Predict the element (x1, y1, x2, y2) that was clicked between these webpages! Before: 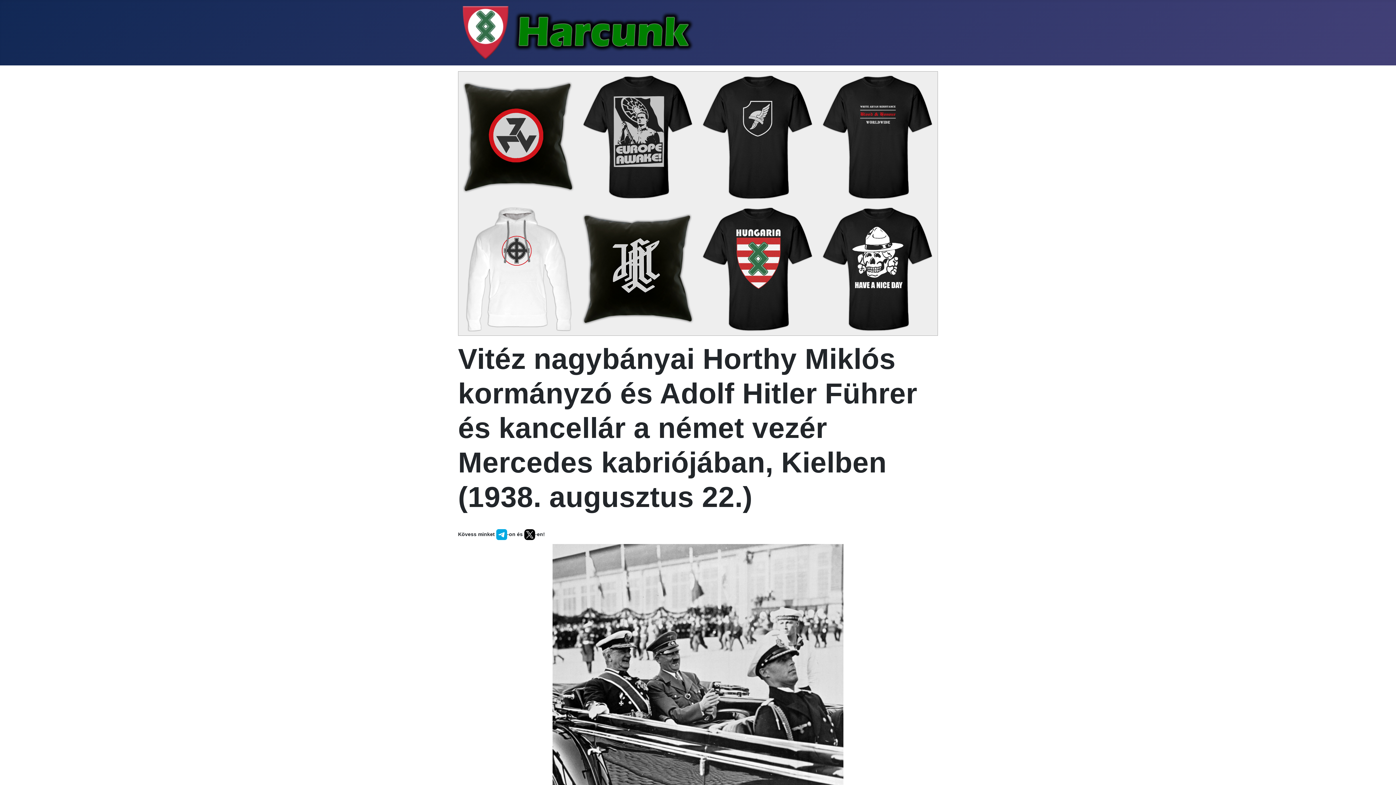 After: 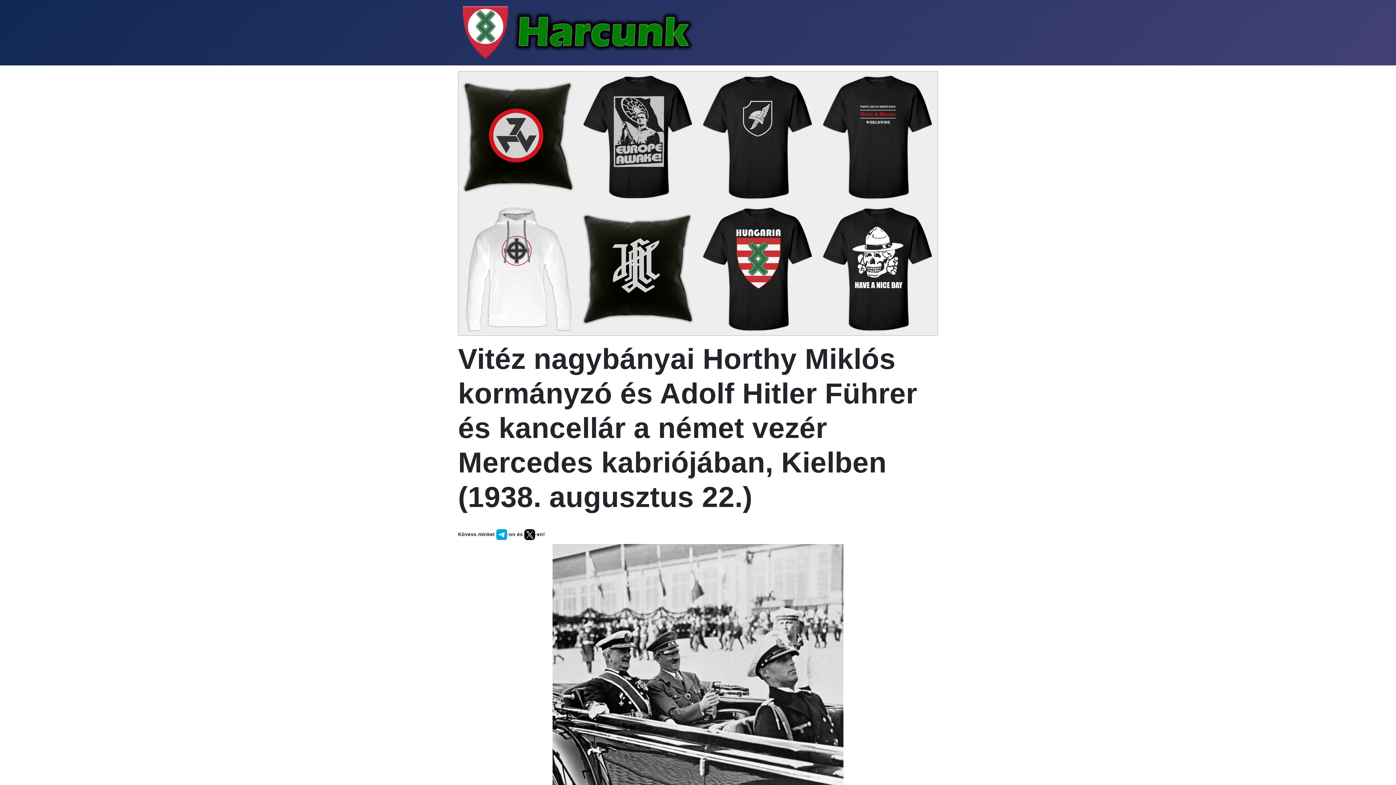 Action: bbox: (524, 531, 535, 537)